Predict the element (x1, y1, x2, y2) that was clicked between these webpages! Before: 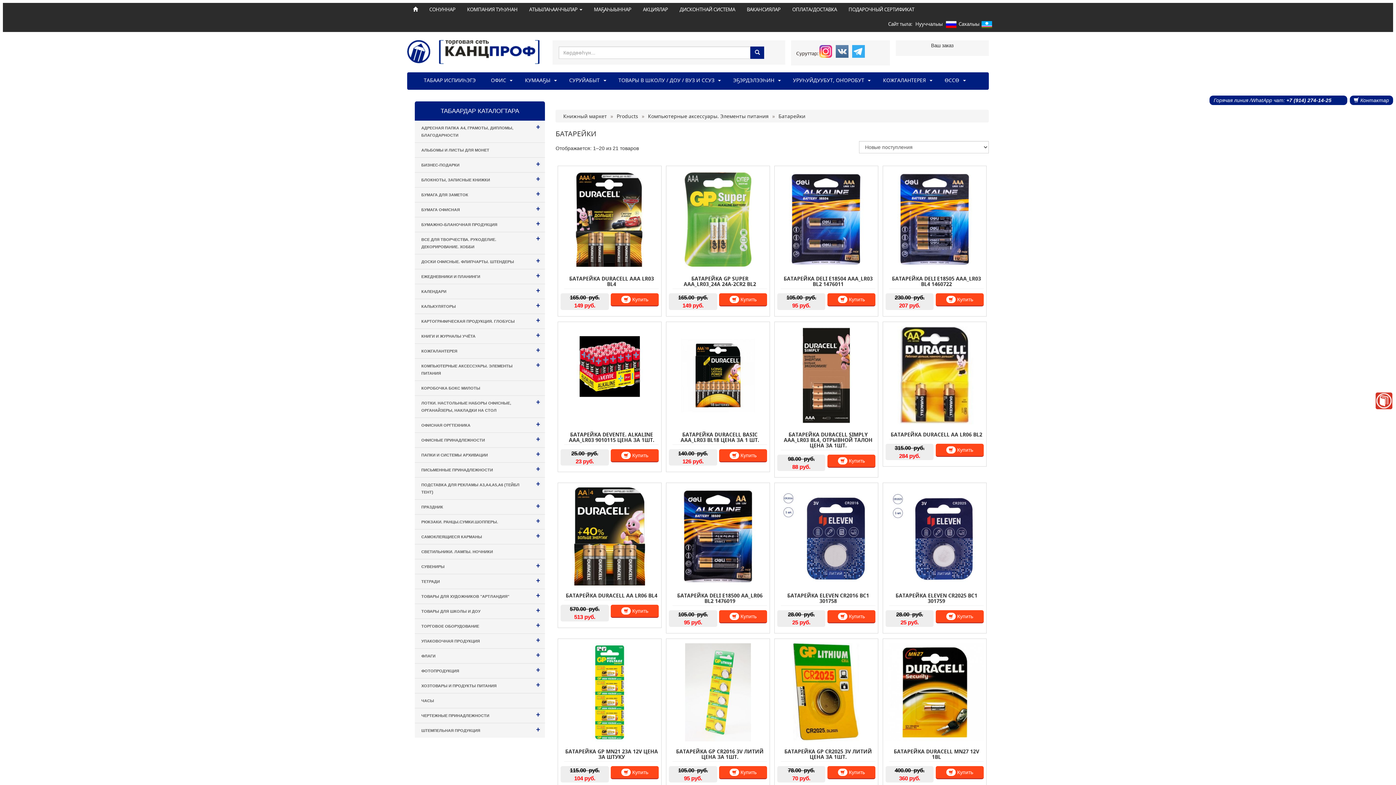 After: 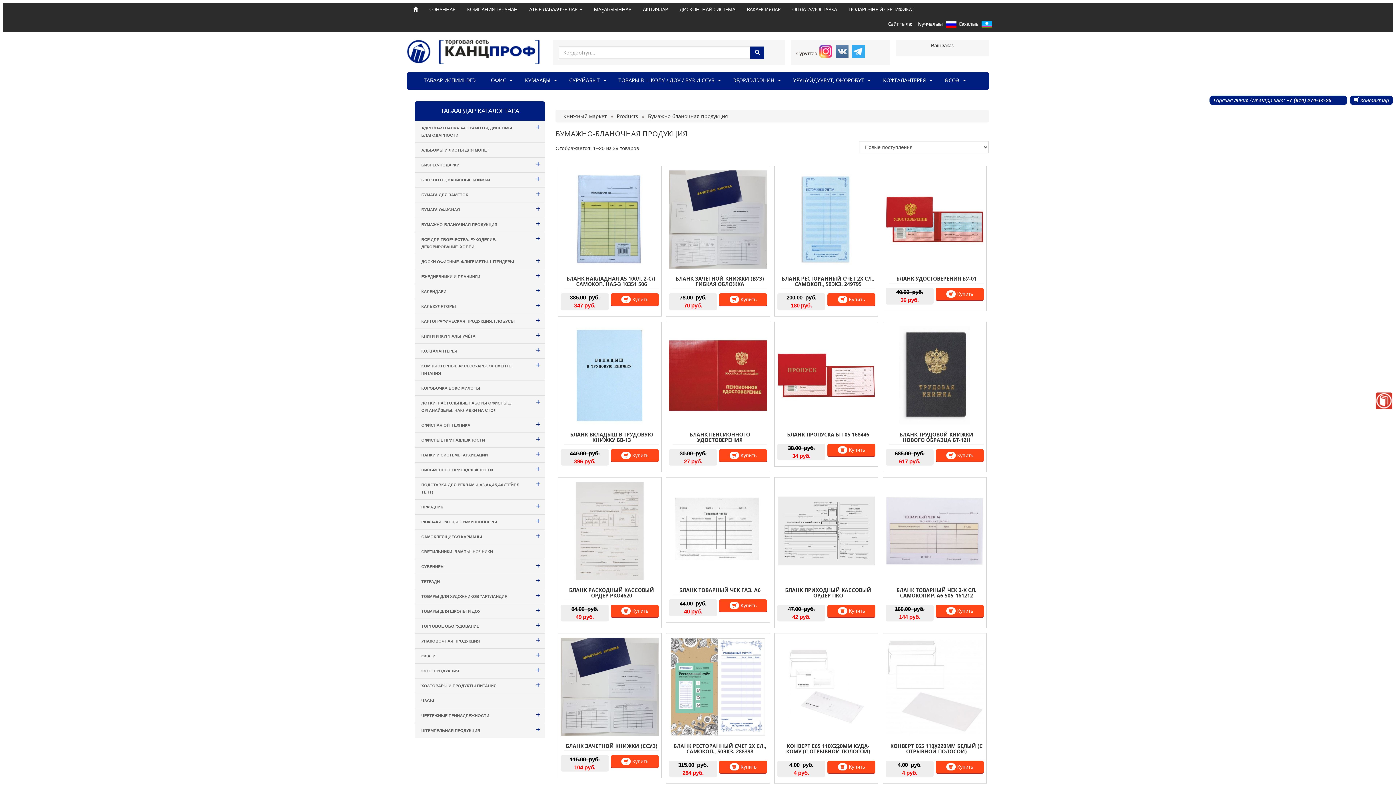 Action: label: +
БУМАЖНО-БЛАНОЧНАЯ ПРОДУКЦИЯ bbox: (414, 217, 545, 232)